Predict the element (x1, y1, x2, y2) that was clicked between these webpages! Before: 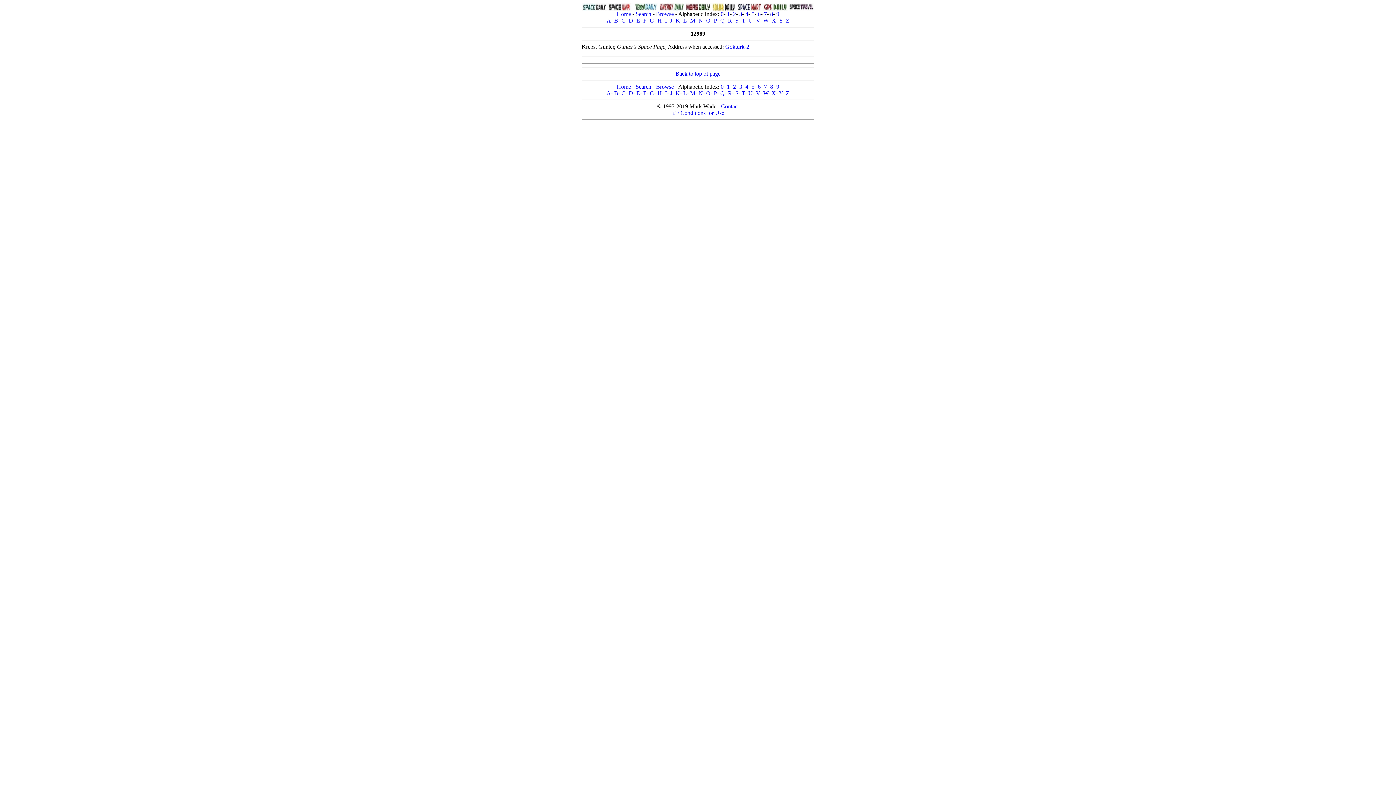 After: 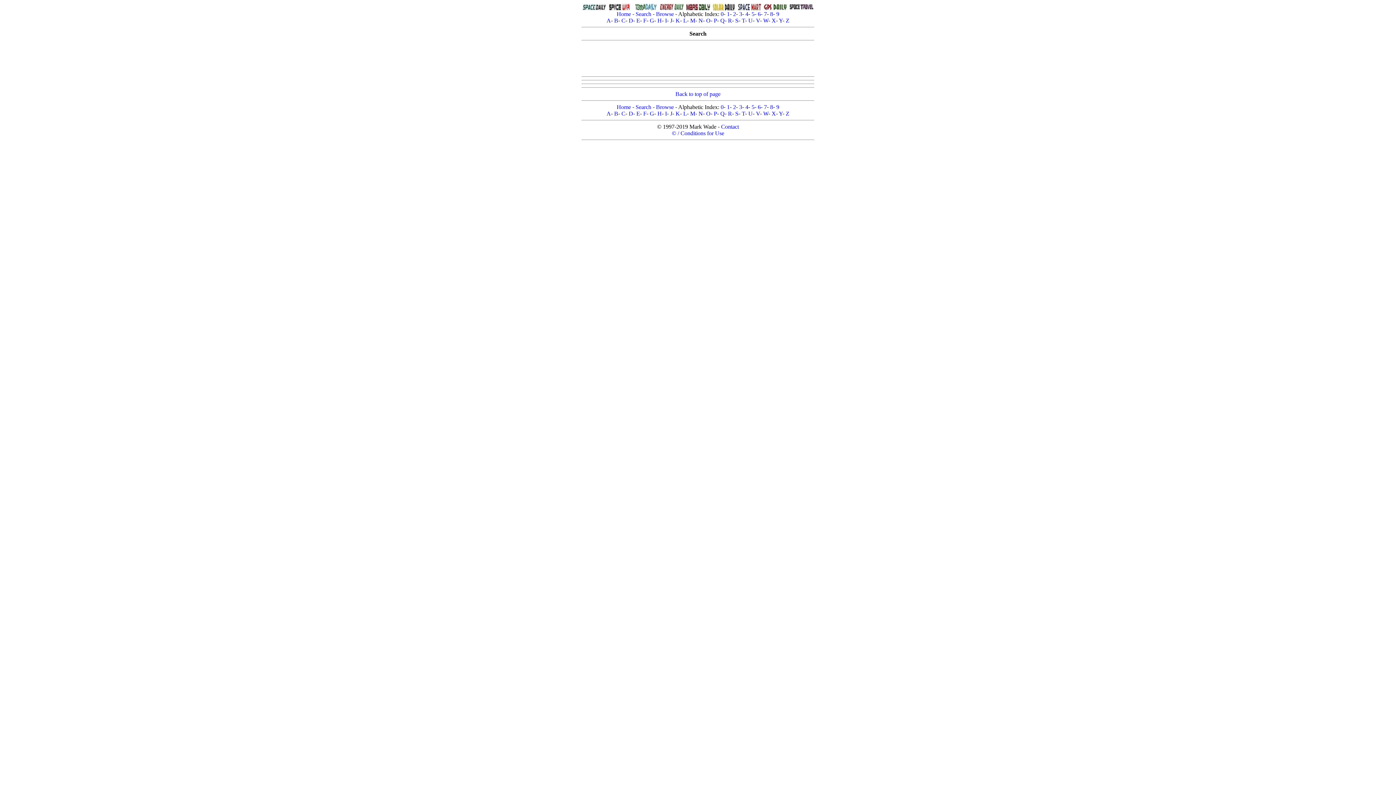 Action: label: Search bbox: (635, 10, 651, 17)